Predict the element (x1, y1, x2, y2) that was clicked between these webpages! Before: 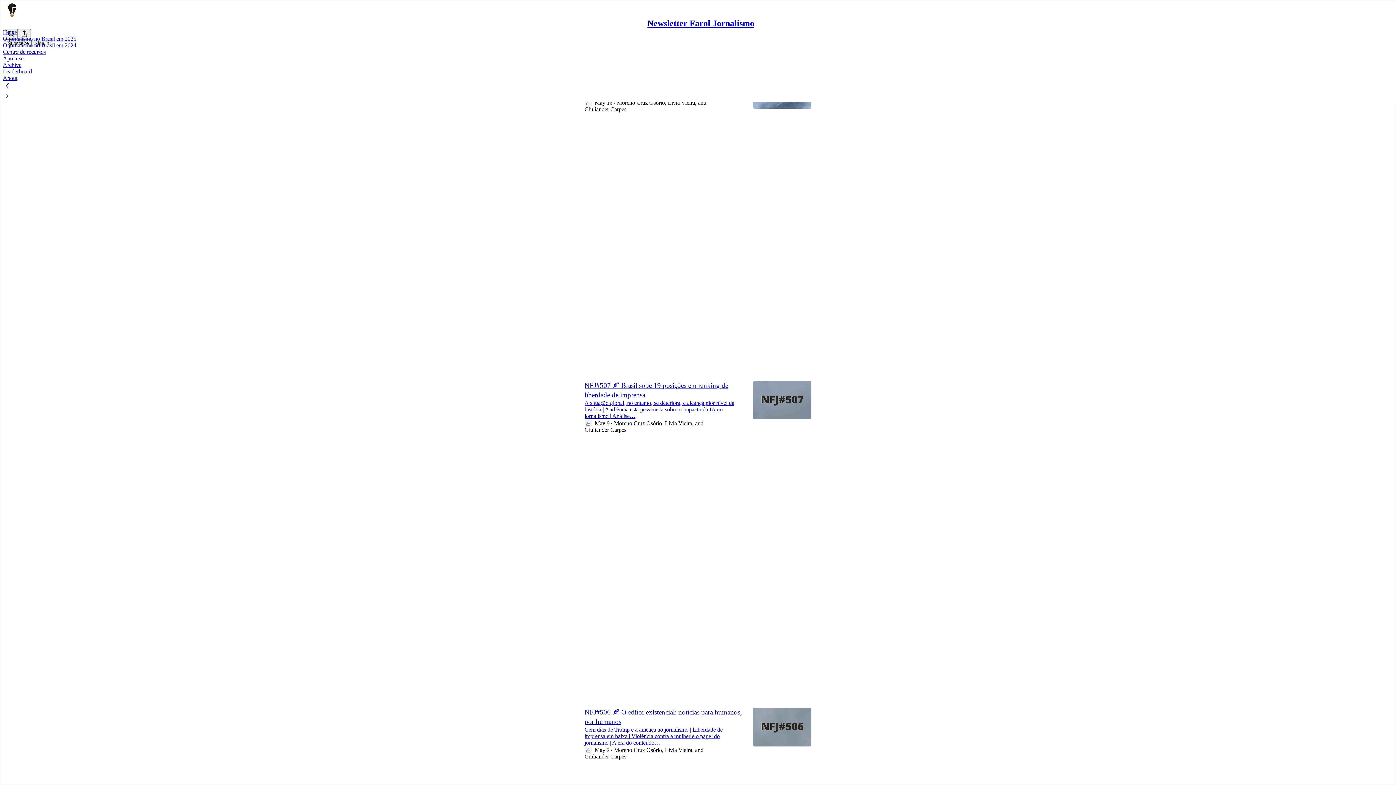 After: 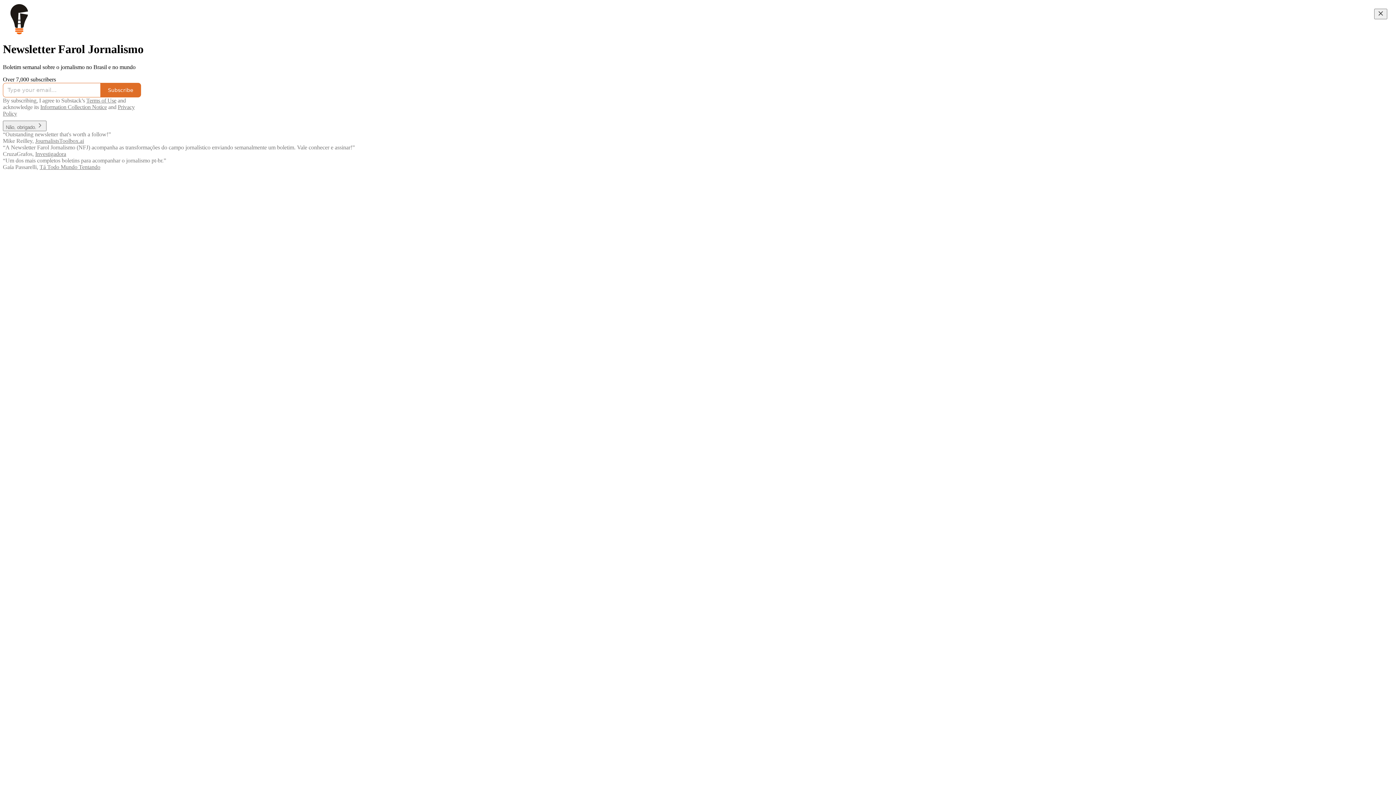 Action: label: Newsletter Farol Jornalismo bbox: (647, 18, 754, 28)